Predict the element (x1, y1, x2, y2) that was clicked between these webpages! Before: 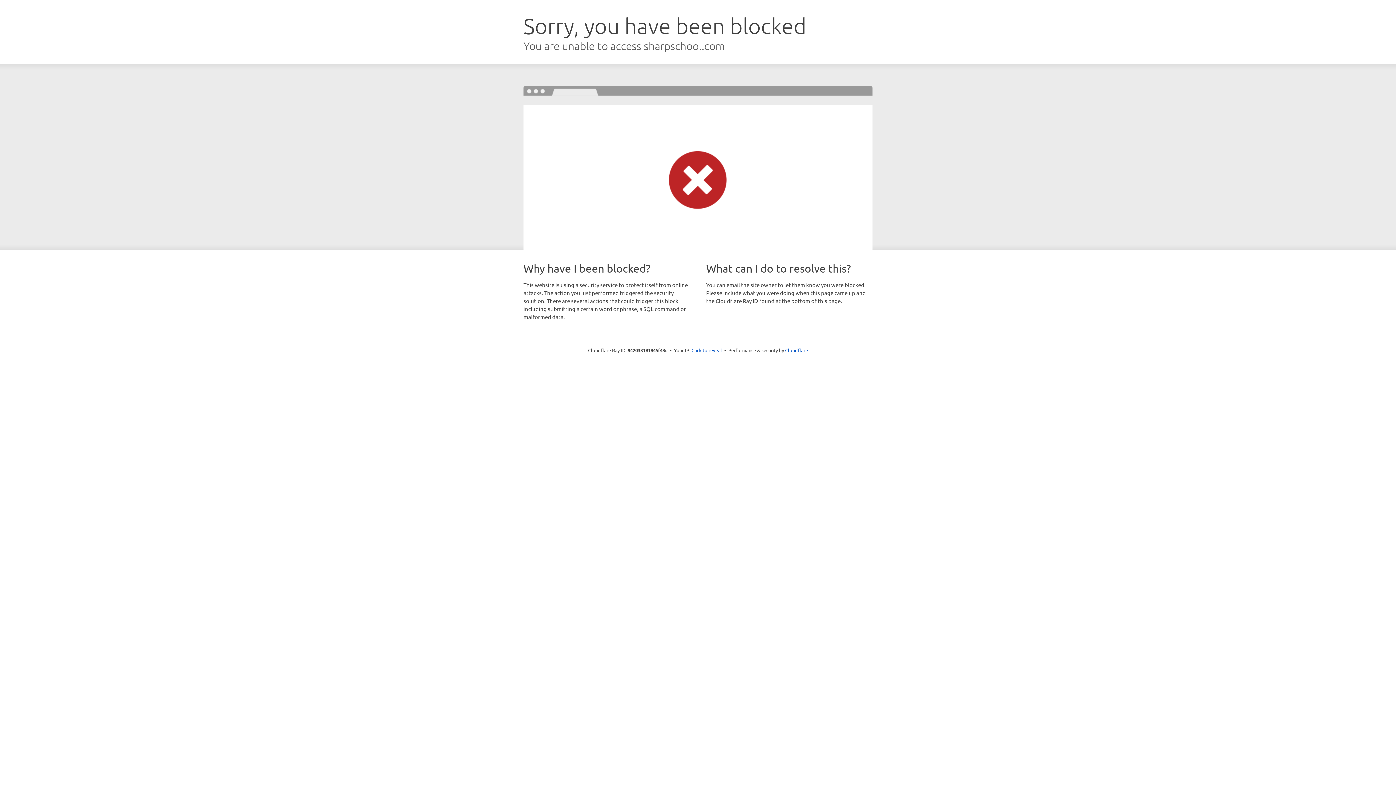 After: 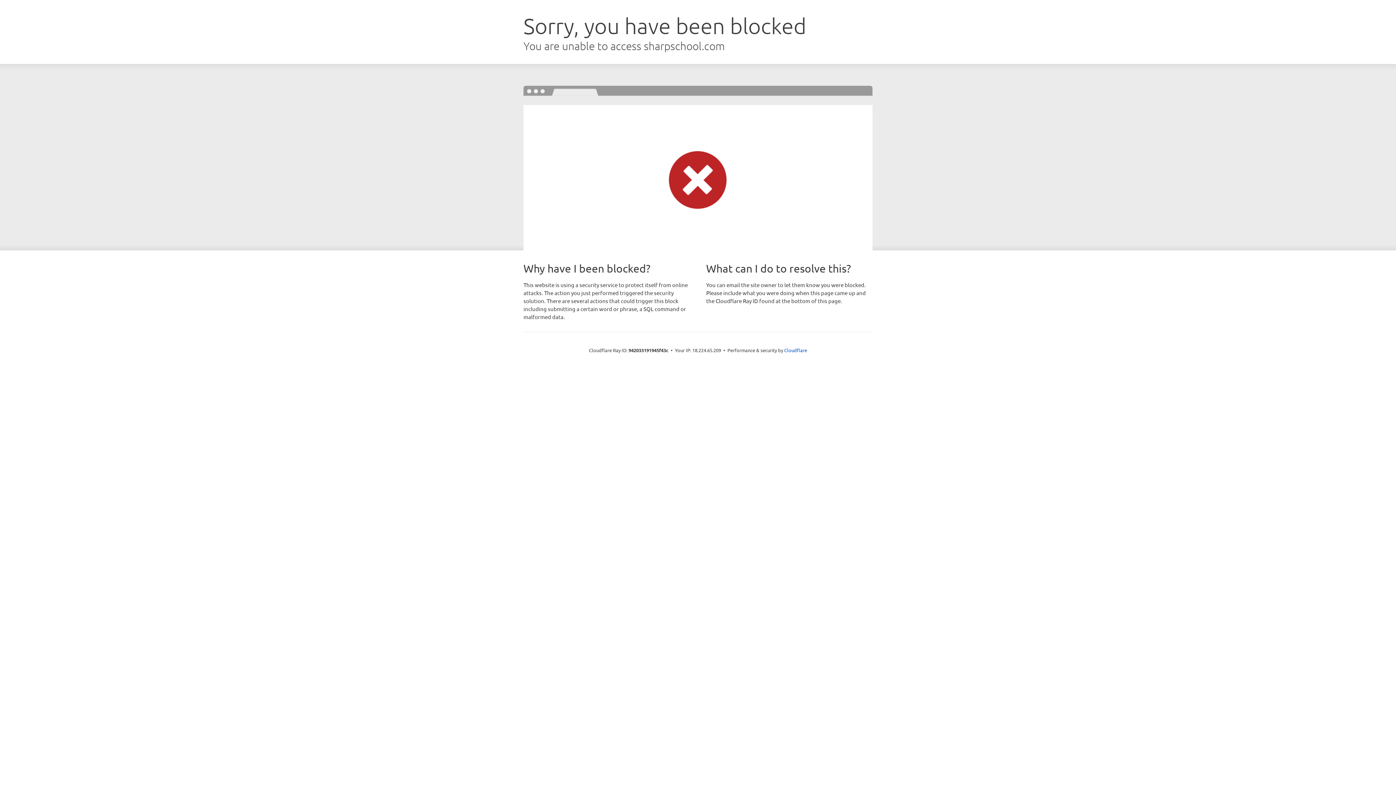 Action: label: Click to reveal bbox: (691, 346, 722, 353)